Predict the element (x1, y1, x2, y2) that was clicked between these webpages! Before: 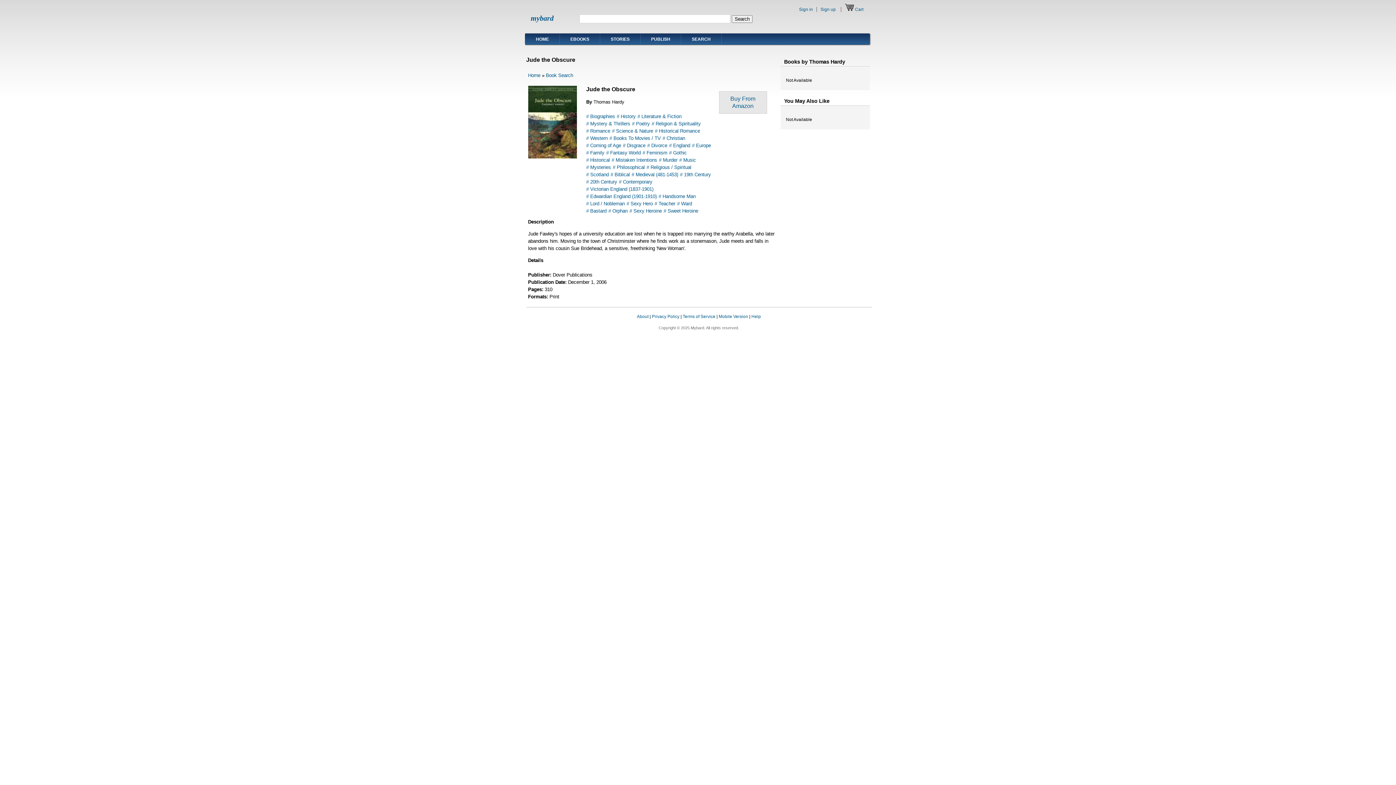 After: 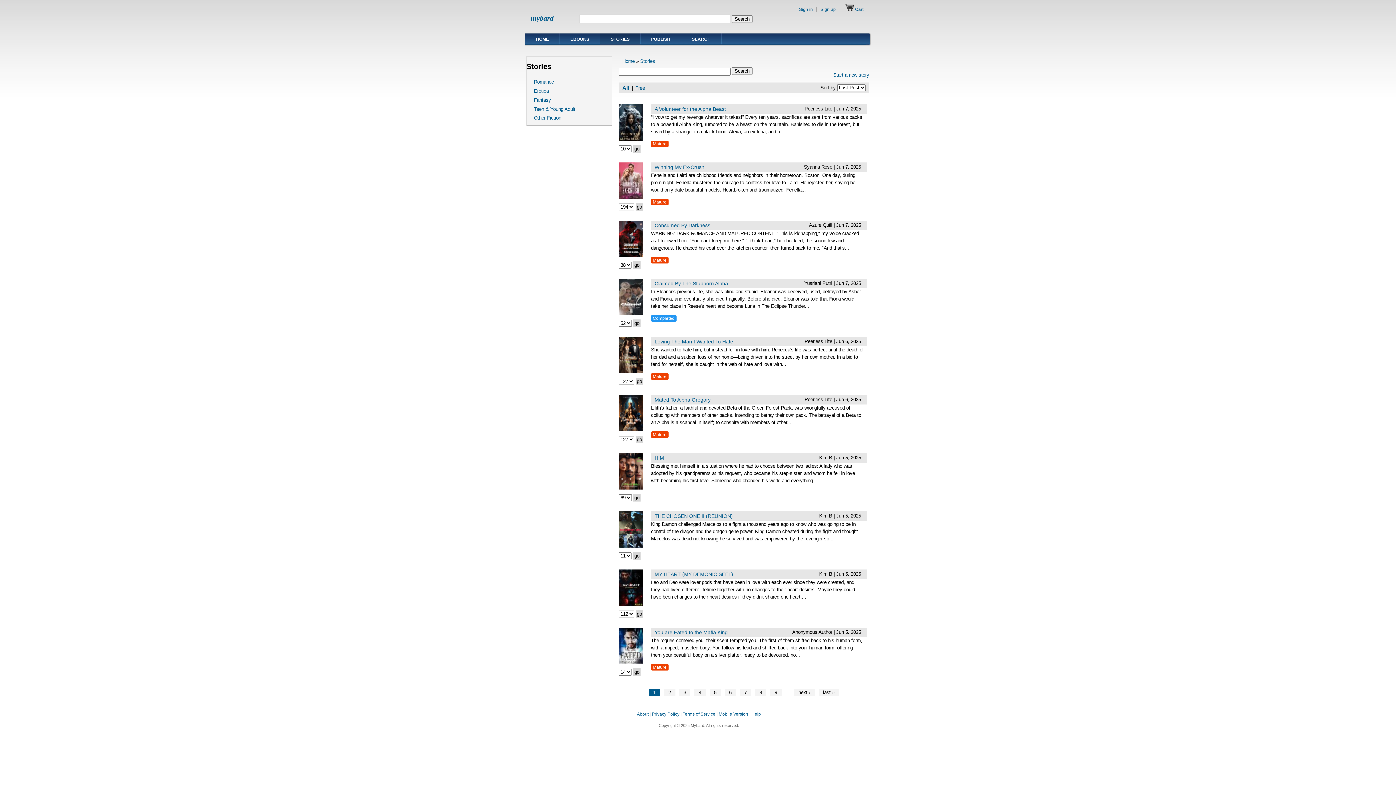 Action: label: STORIES bbox: (600, 33, 640, 44)